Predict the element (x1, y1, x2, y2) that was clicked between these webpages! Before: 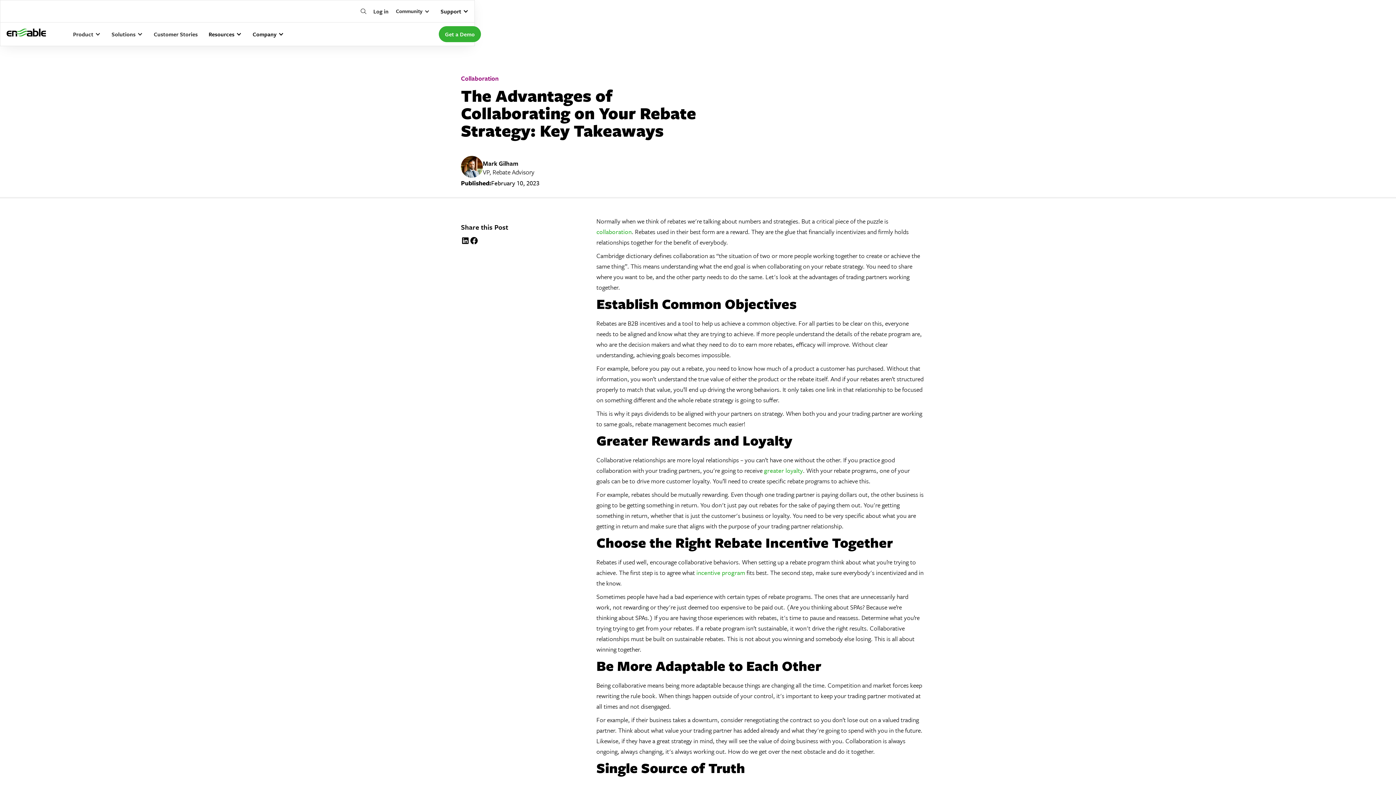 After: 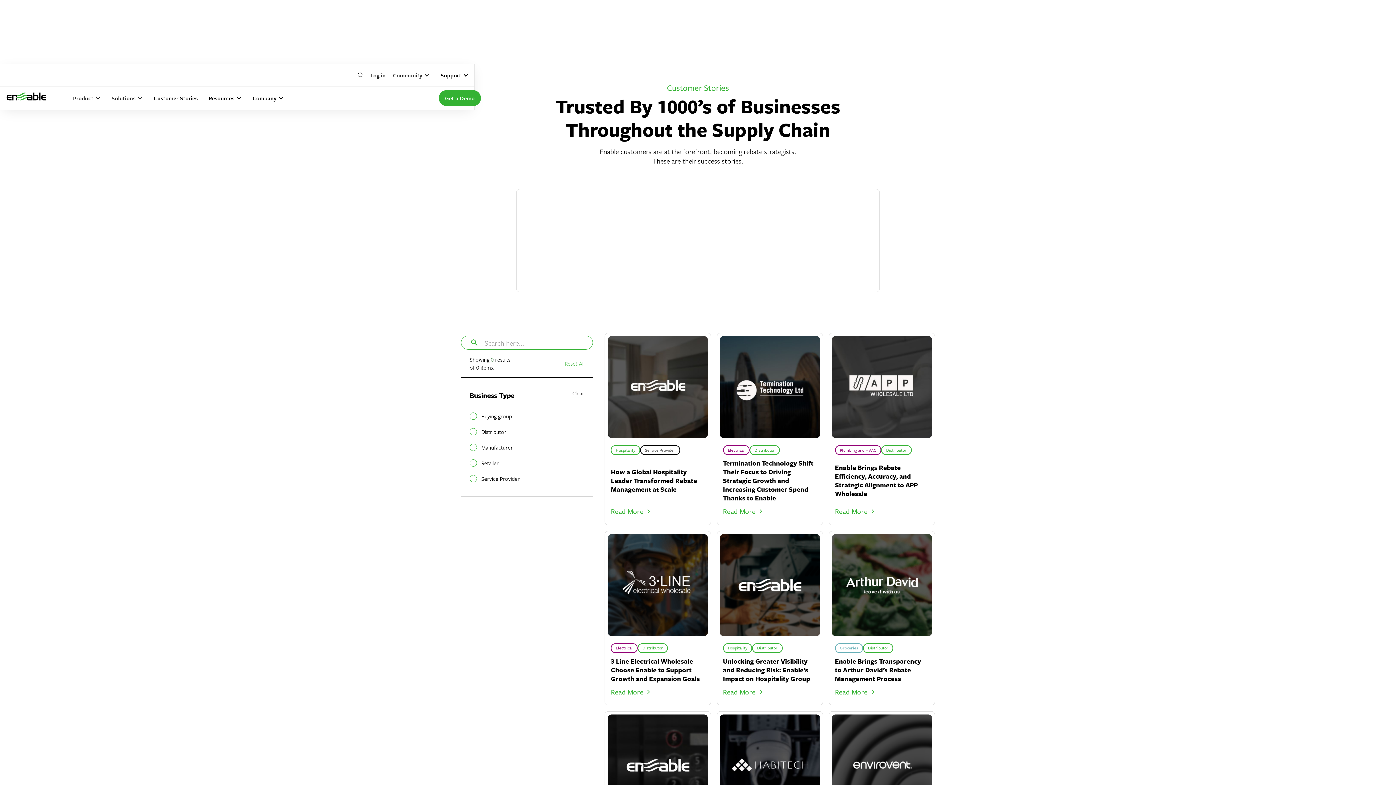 Action: bbox: (153, 22, 197, 45) label: Customer Stories